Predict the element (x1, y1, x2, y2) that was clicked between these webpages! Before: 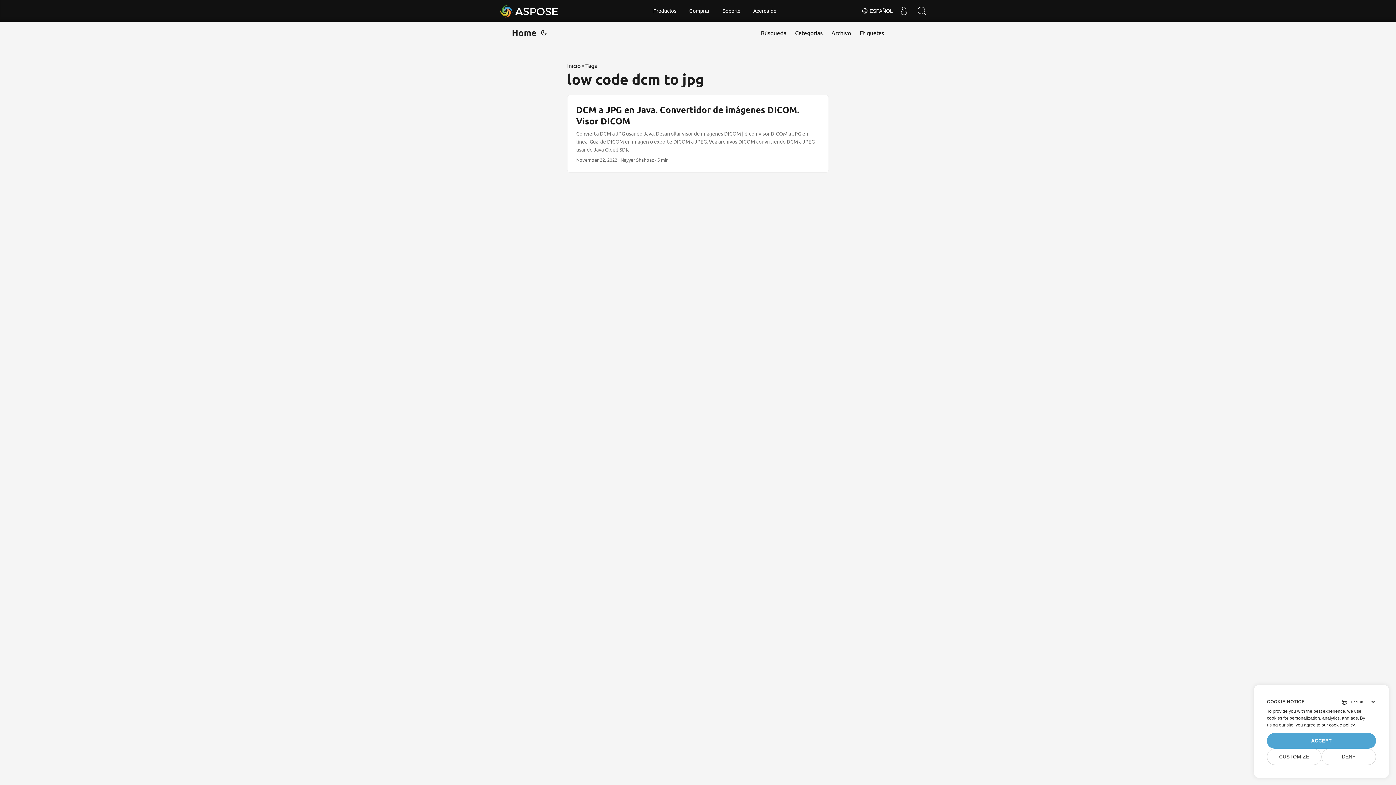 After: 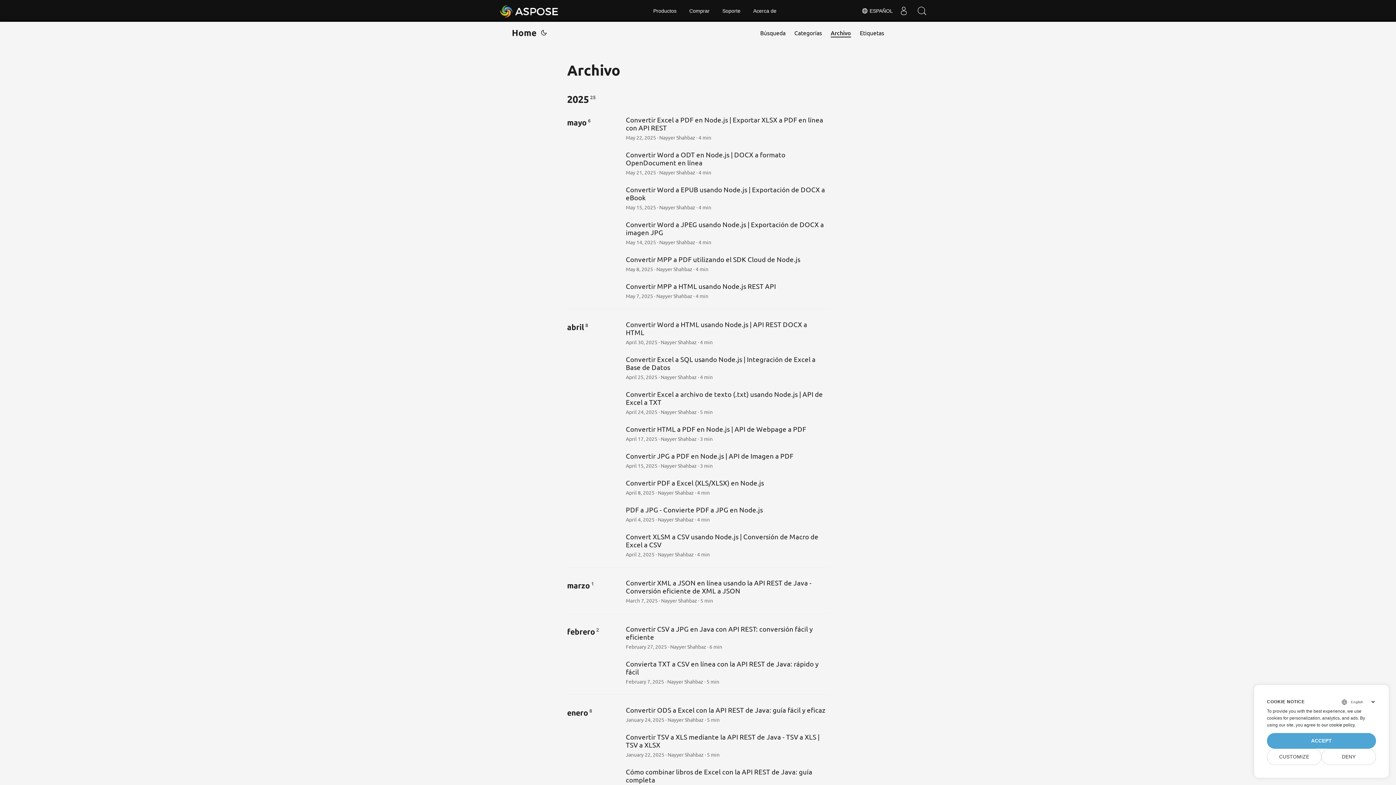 Action: bbox: (831, 21, 851, 43) label: Archivo